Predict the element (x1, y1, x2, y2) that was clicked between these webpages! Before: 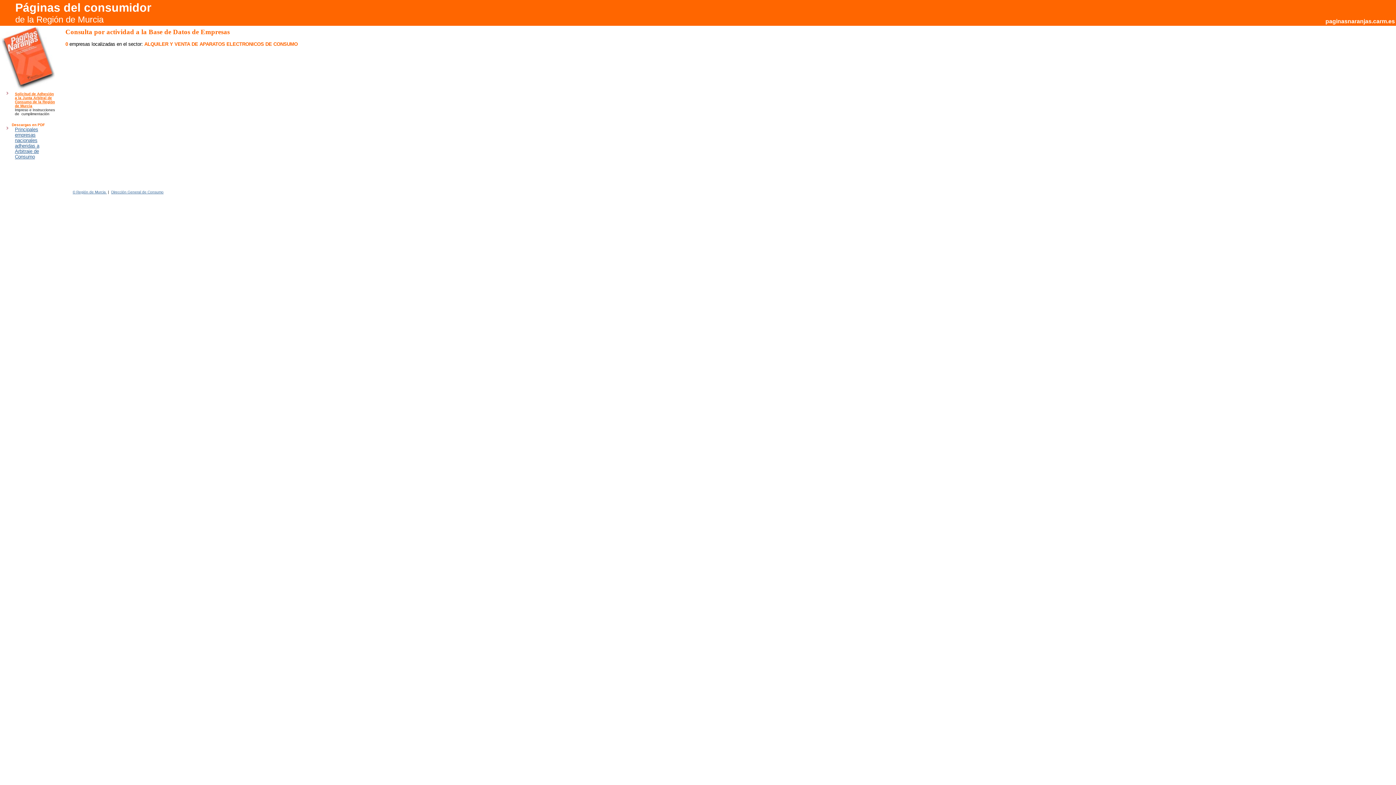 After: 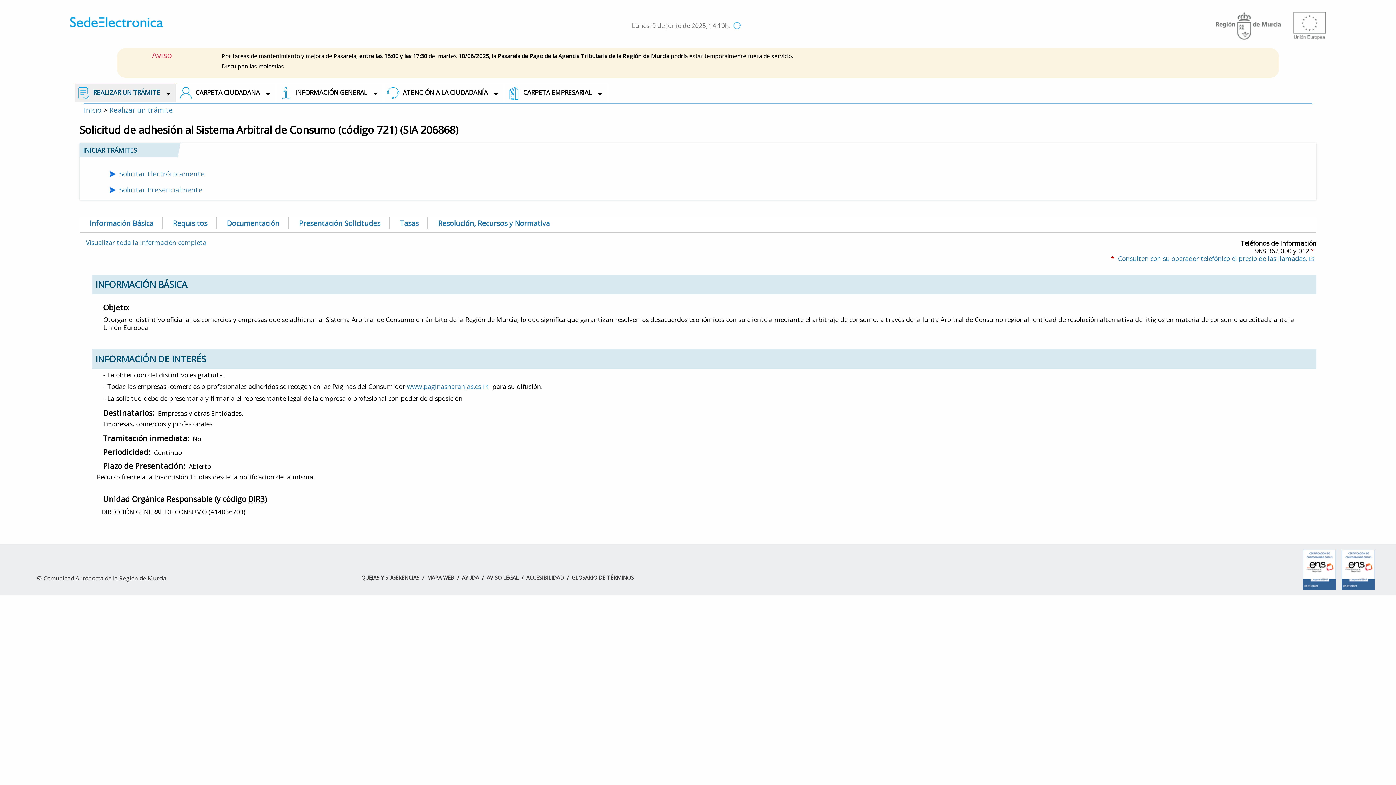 Action: label: Solicitud de Adhesión a la Junta Arbitral de Consumo de la Región de Murcia
 bbox: (14, 90, 54, 108)